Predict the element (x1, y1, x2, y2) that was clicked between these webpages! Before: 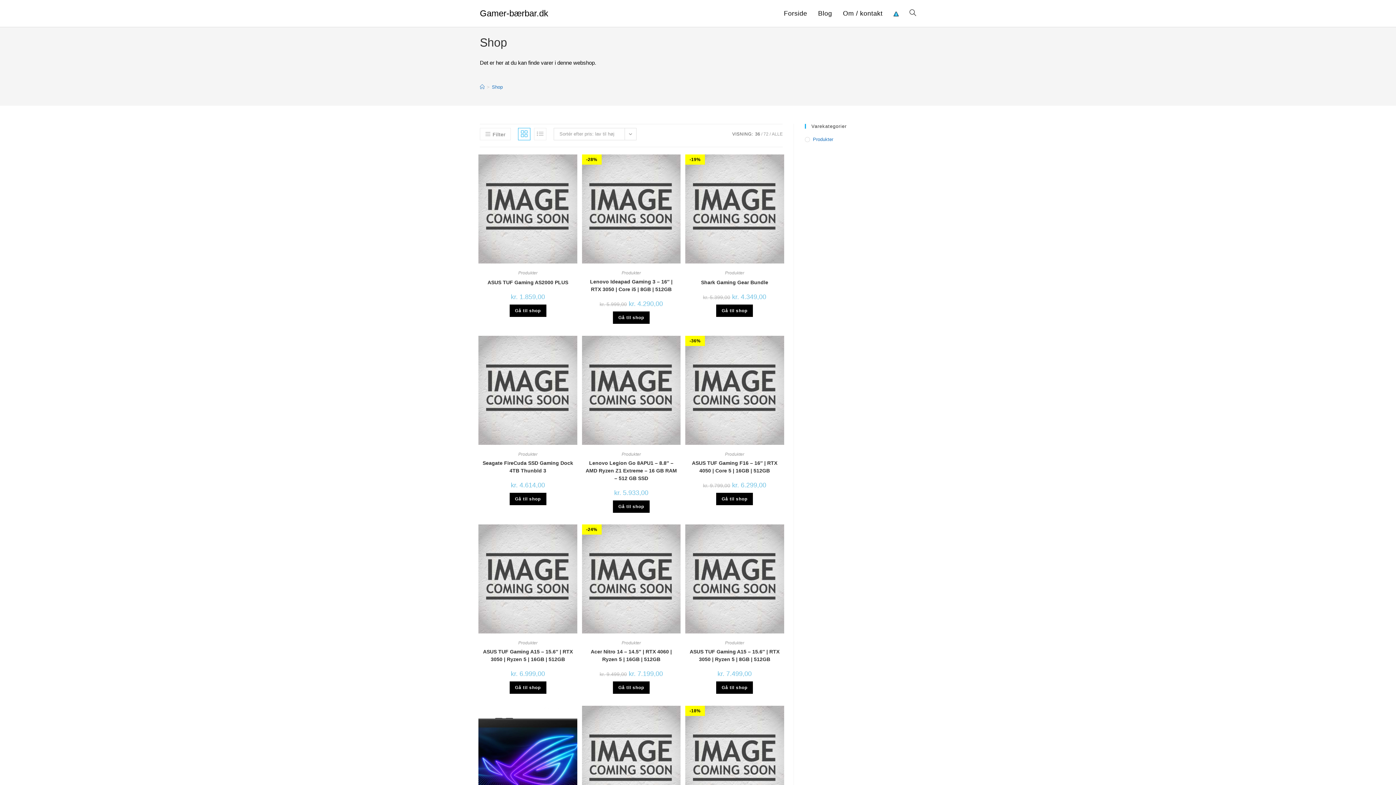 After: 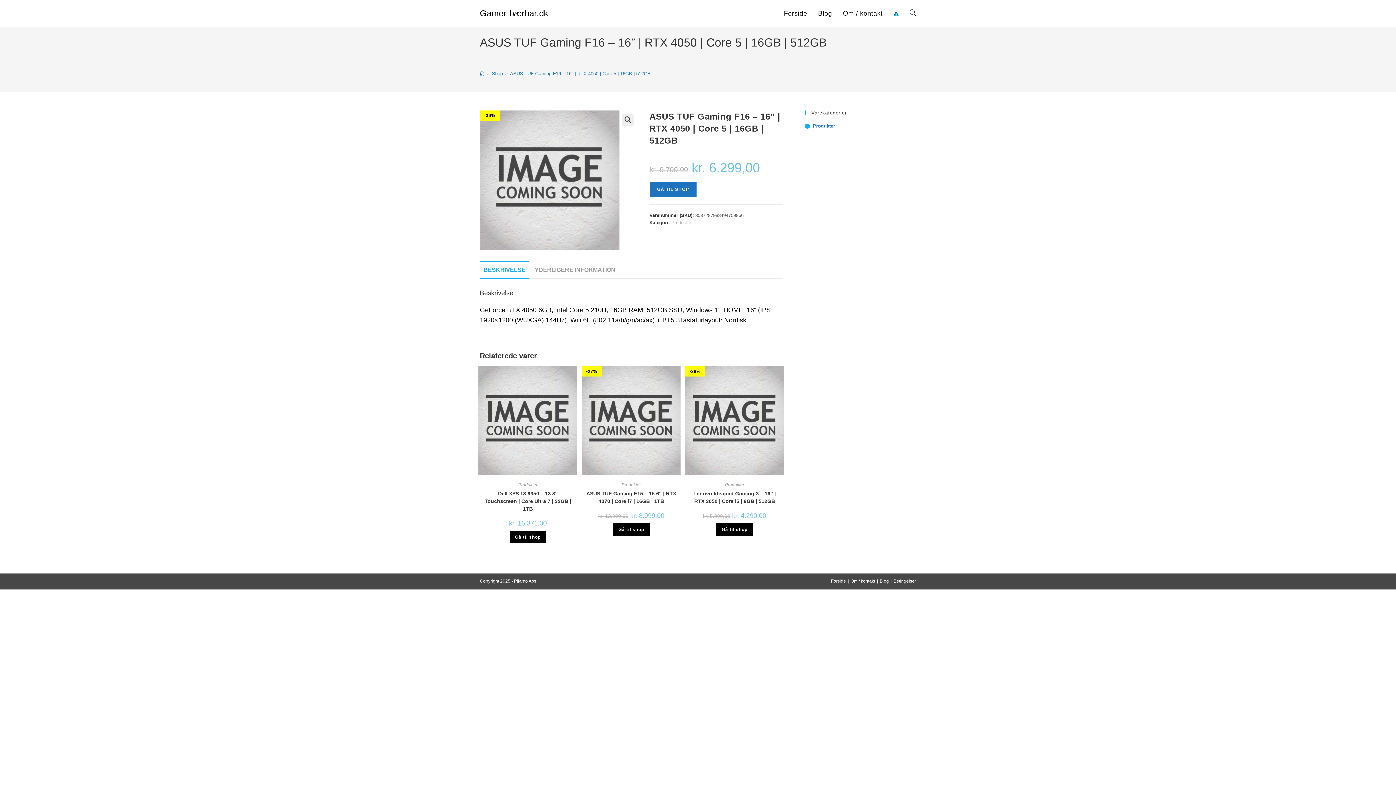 Action: bbox: (689, 459, 780, 474) label: ASUS TUF Gaming F16 – 16″ | RTX 4050 | Core 5 | 16GB | 512GB